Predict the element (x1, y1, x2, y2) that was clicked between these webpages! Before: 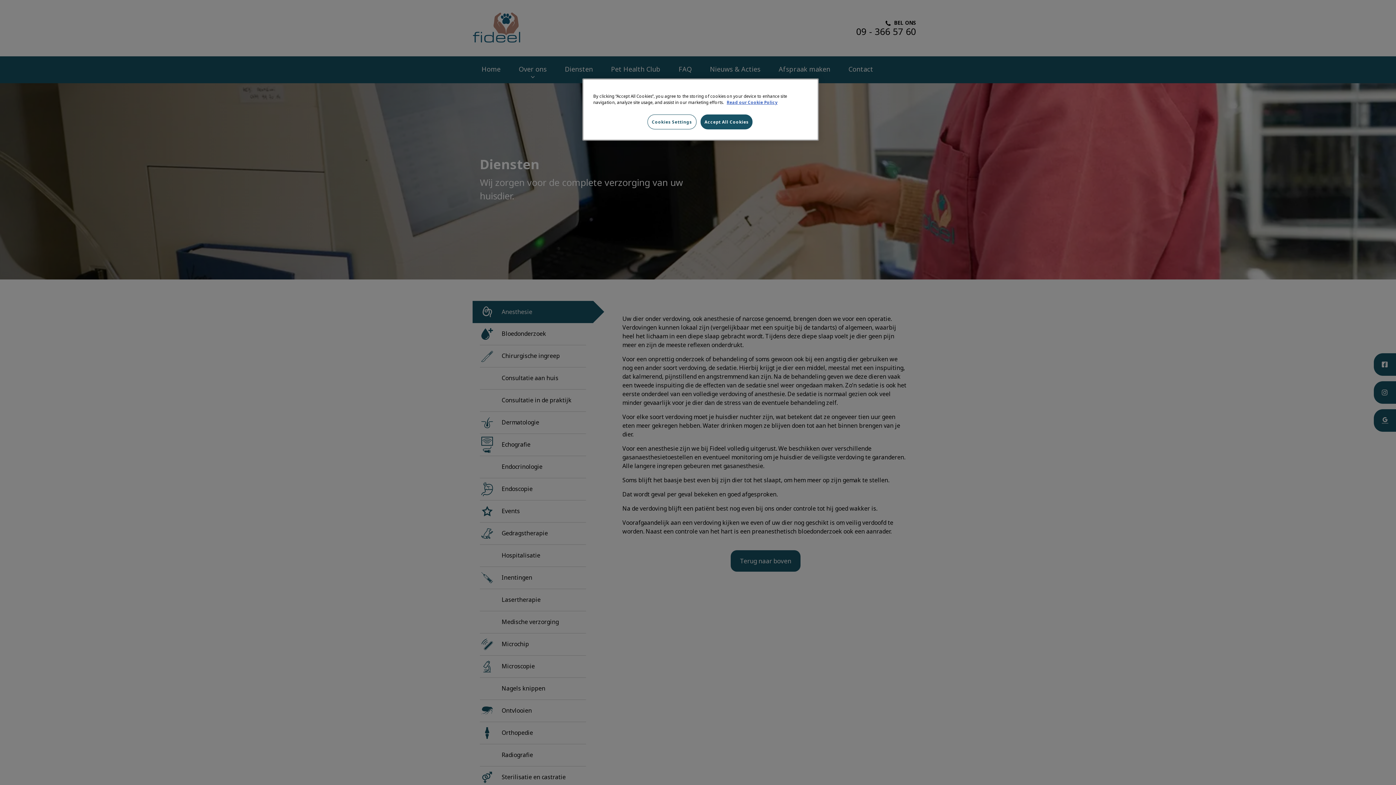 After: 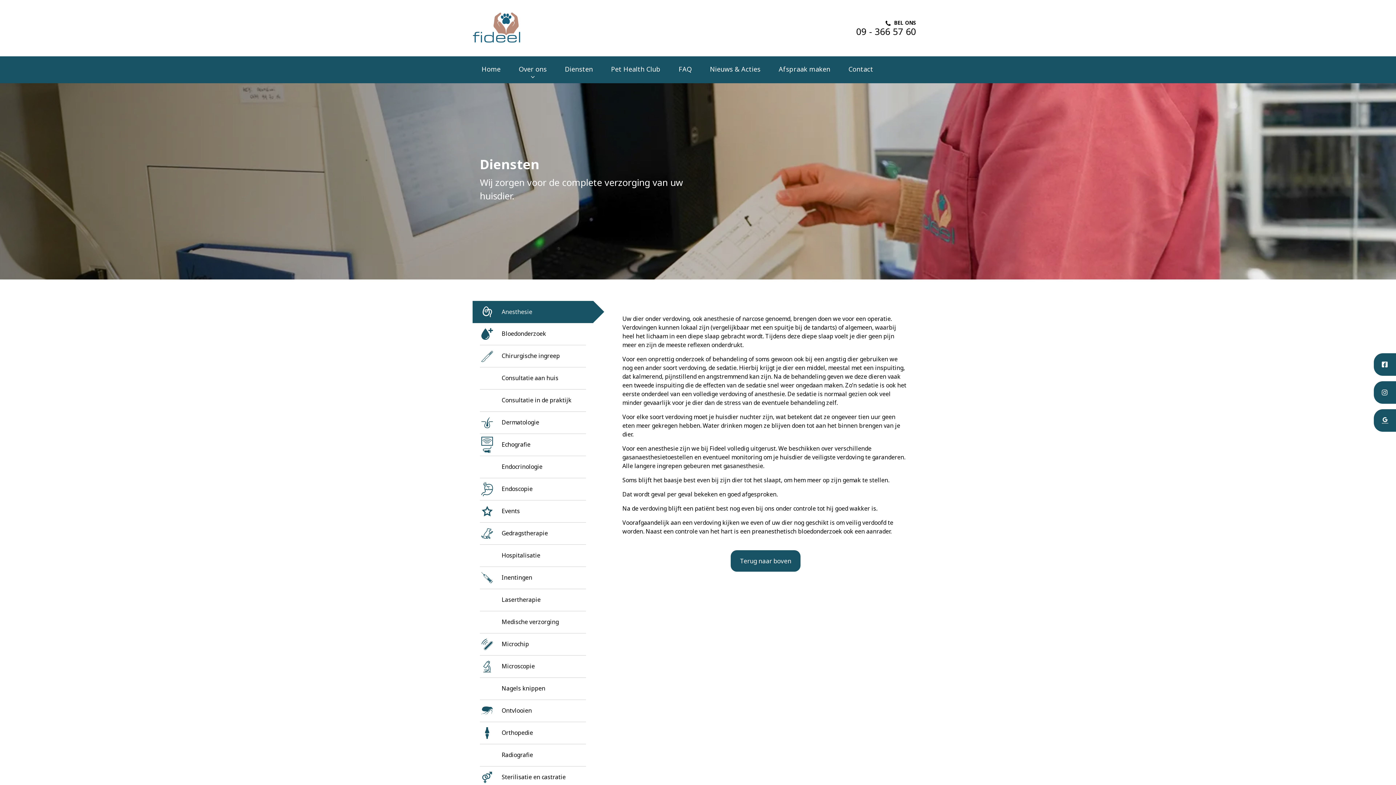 Action: label: Accept All Cookies bbox: (700, 114, 752, 129)